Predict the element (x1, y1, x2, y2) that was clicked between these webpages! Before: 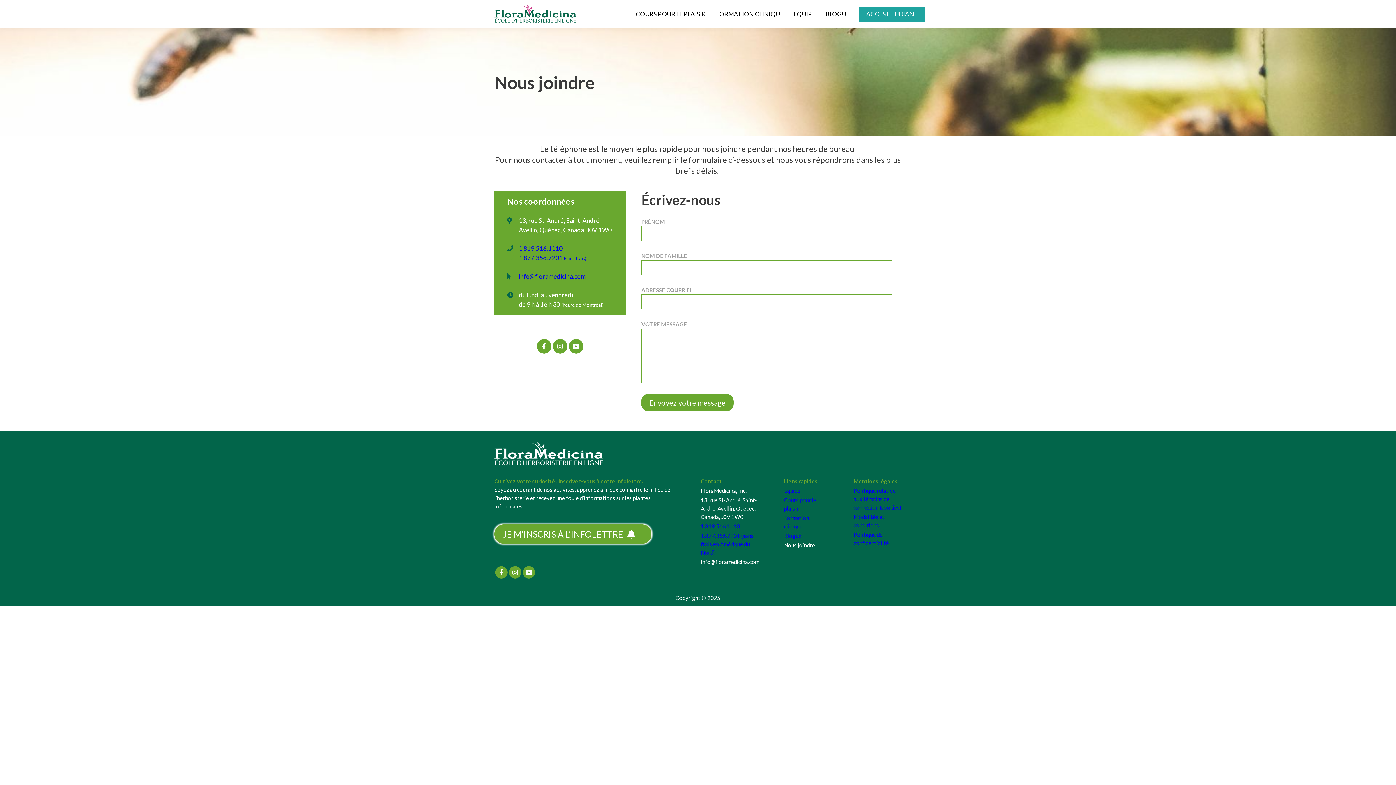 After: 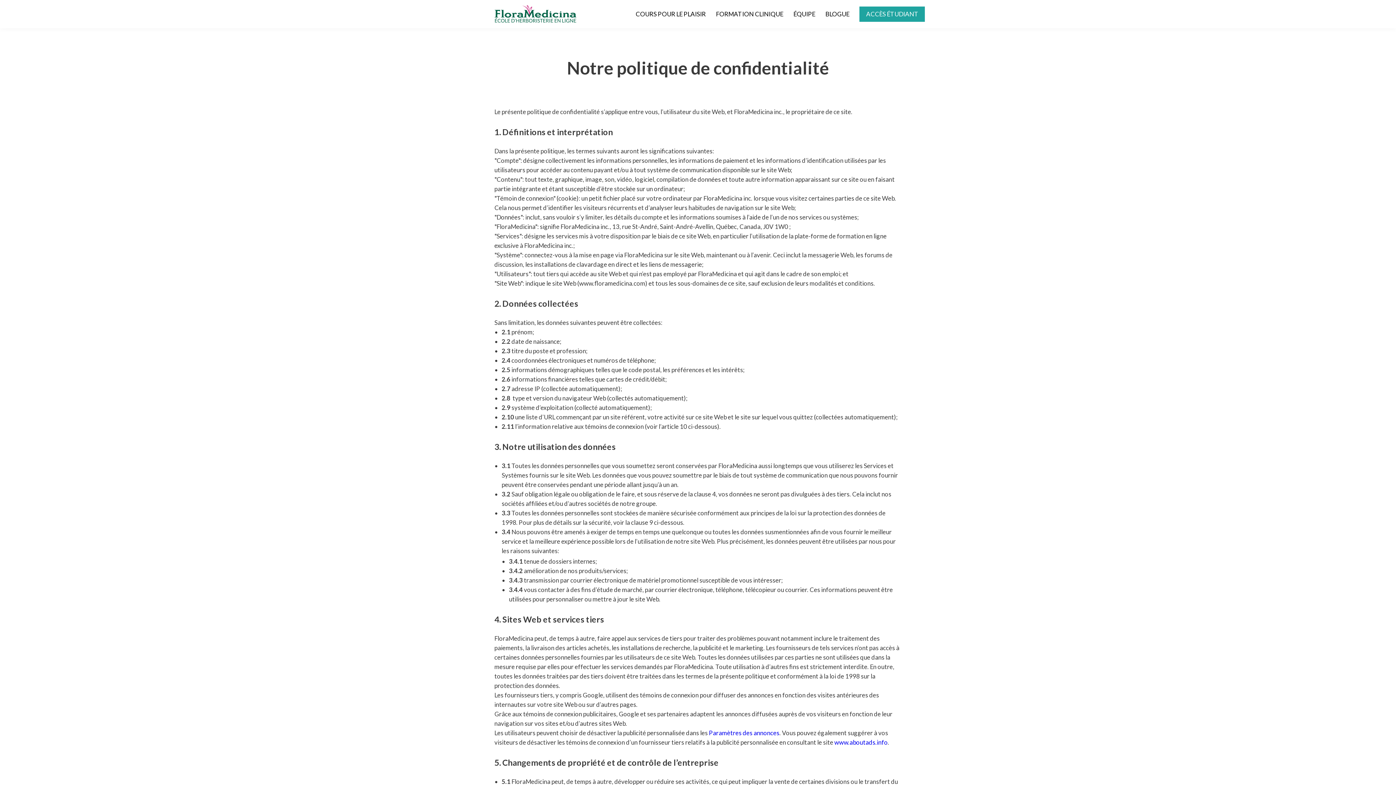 Action: bbox: (853, 531, 901, 548) label: Politique de confidentialité